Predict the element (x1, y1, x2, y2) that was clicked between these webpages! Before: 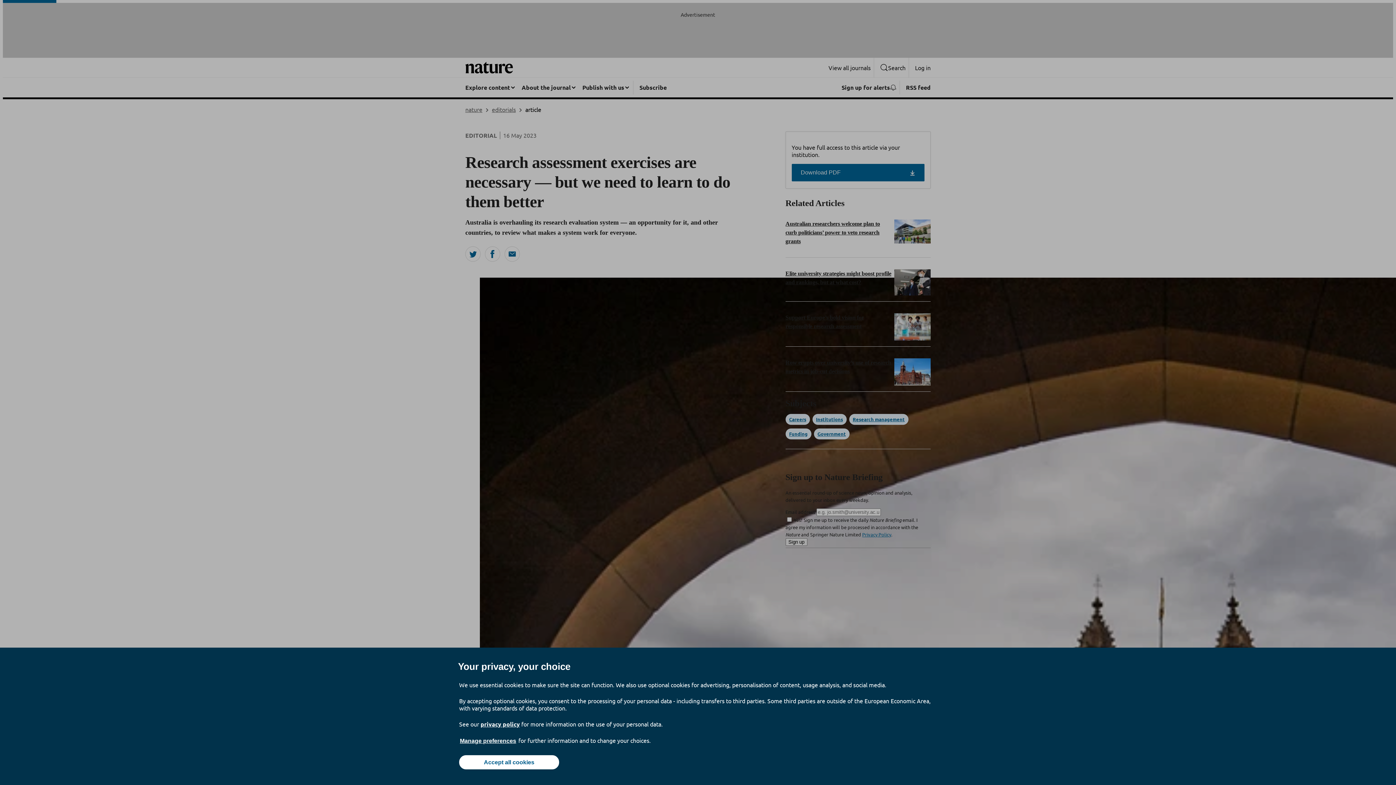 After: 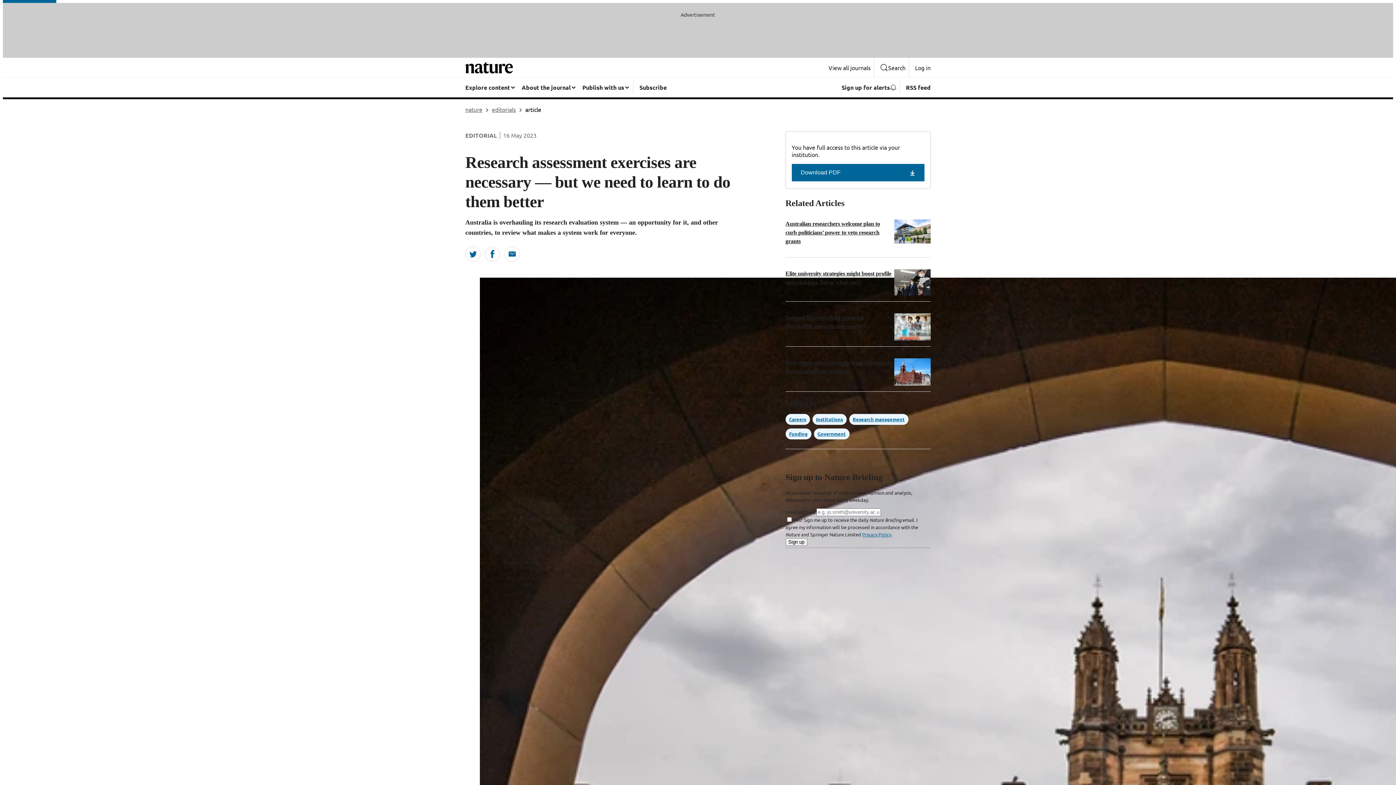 Action: label: Accept all cookies bbox: (459, 755, 559, 769)